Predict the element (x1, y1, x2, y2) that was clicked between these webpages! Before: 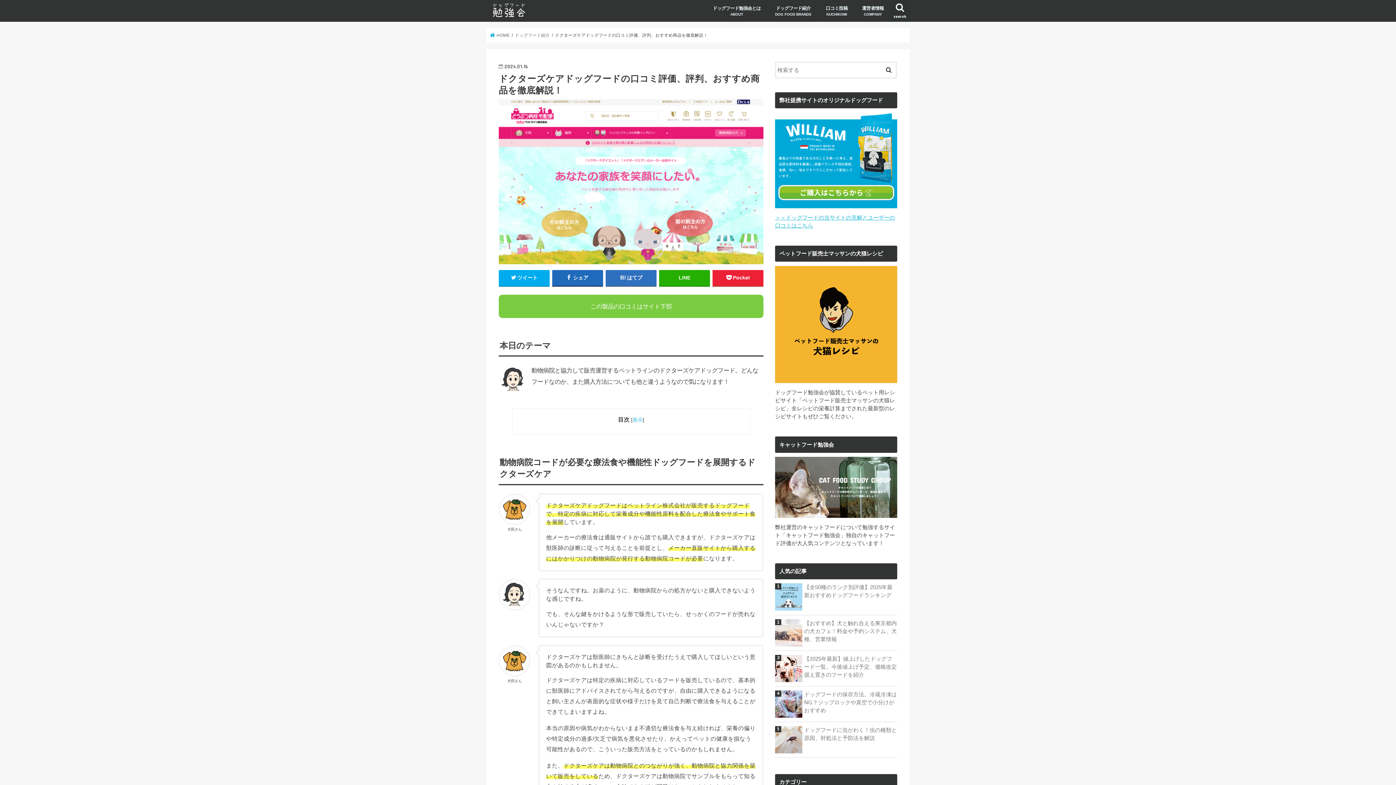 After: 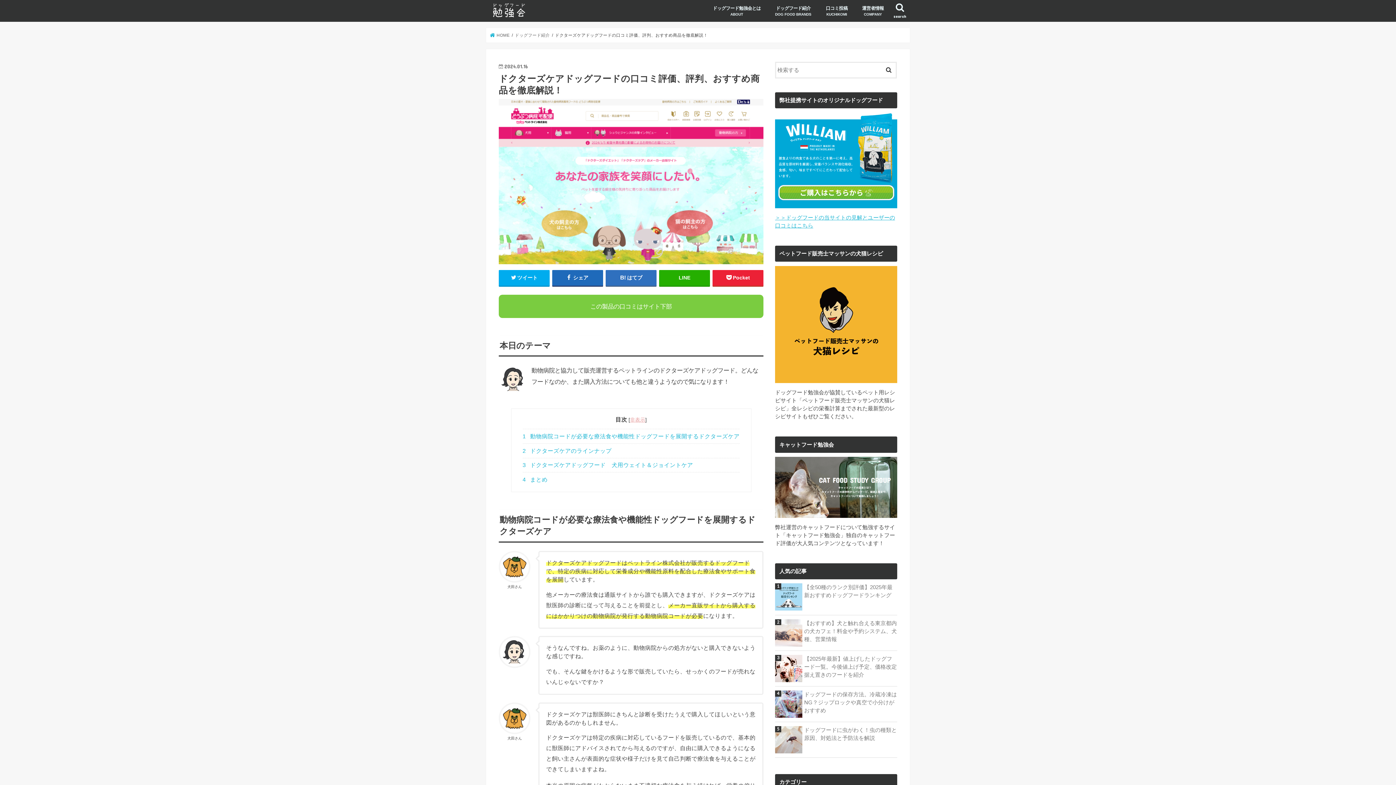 Action: bbox: (632, 417, 642, 423) label: 表示